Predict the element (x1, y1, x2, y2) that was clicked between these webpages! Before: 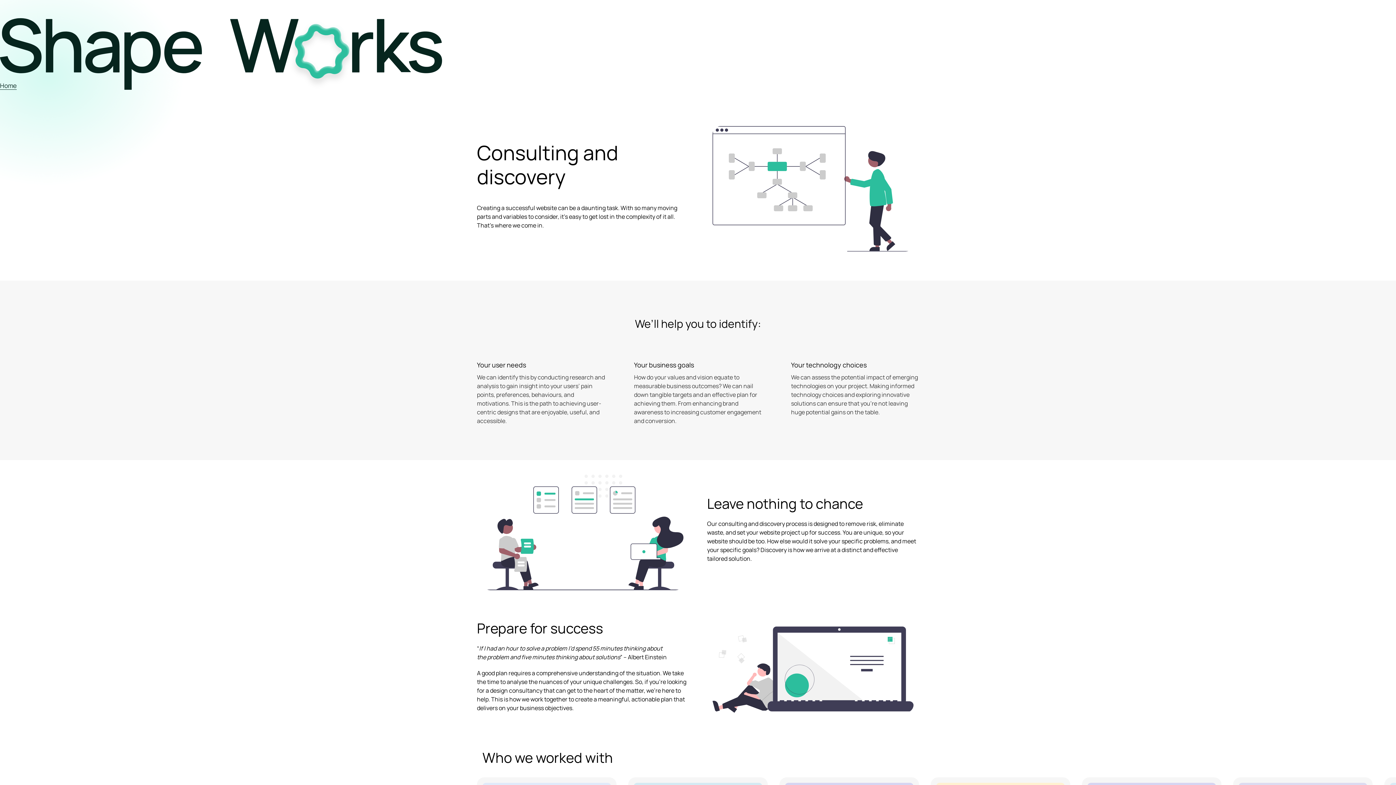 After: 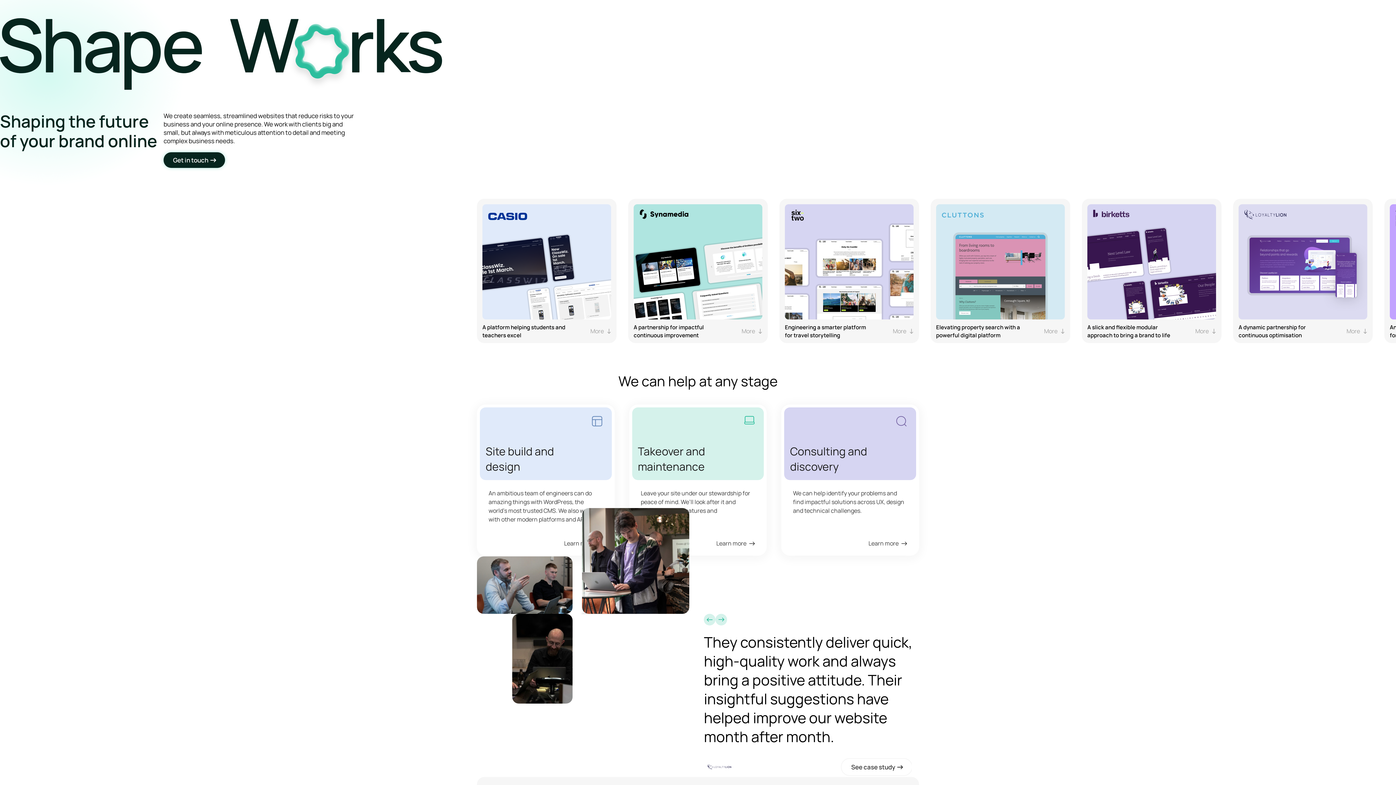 Action: bbox: (0, 18, 442, 89) label: Shape Works logo